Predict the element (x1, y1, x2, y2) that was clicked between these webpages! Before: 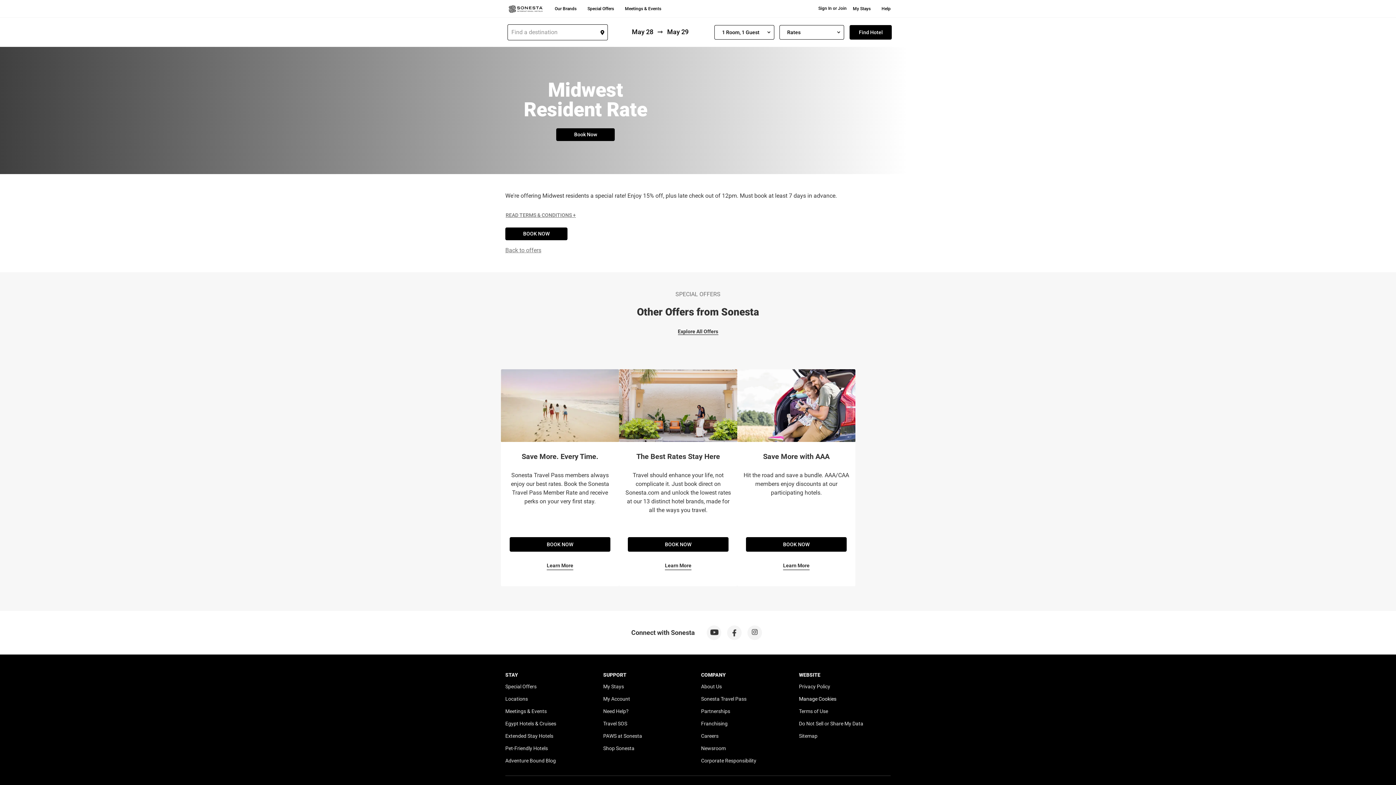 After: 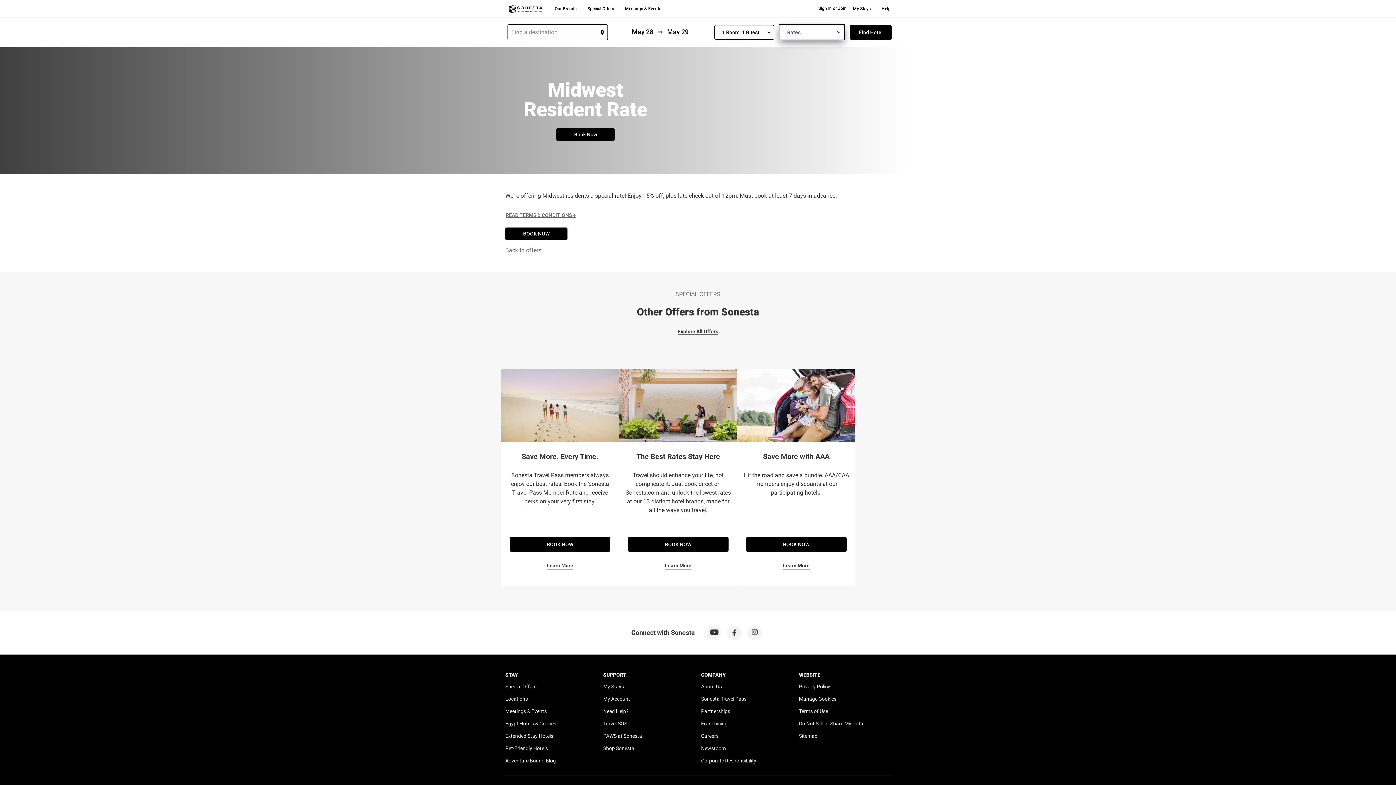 Action: label: Rates bbox: (779, 25, 844, 39)